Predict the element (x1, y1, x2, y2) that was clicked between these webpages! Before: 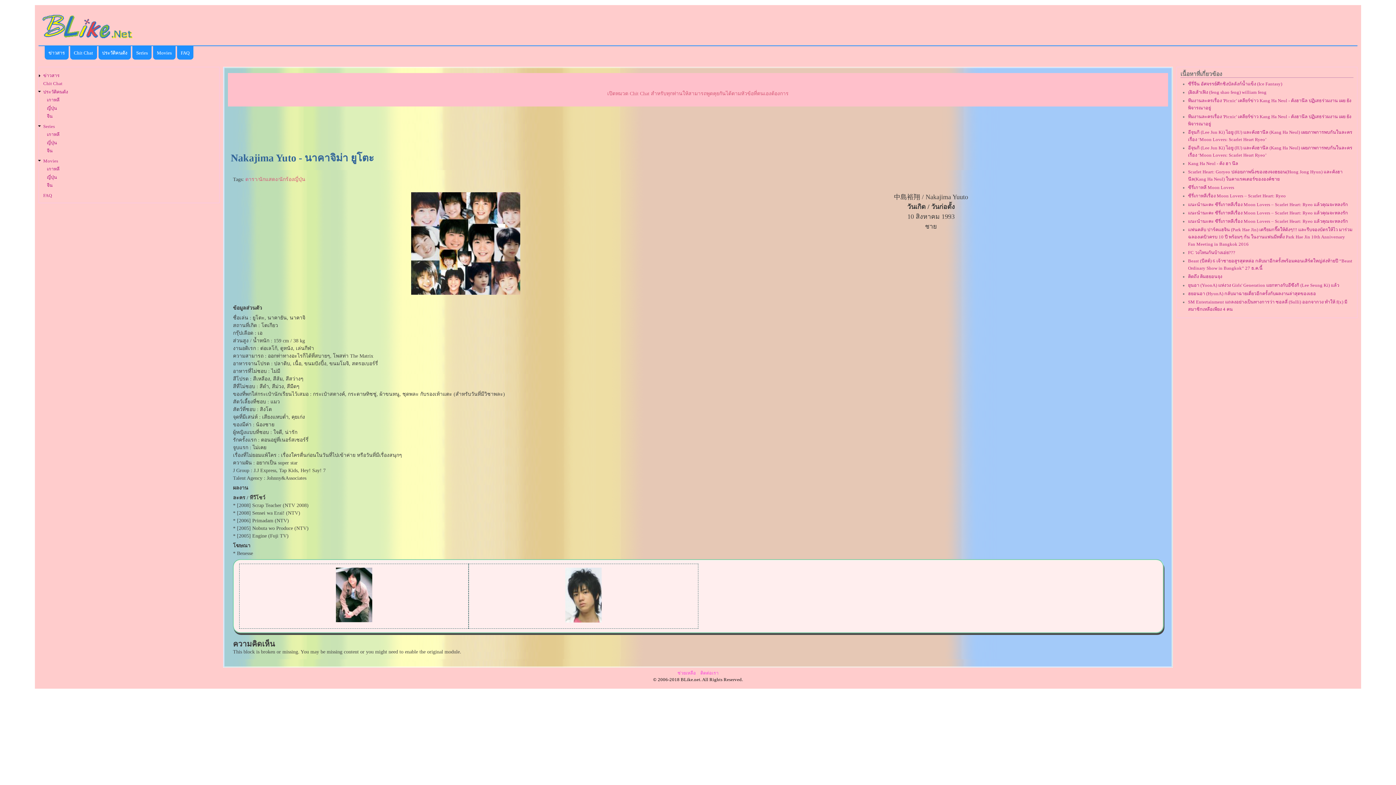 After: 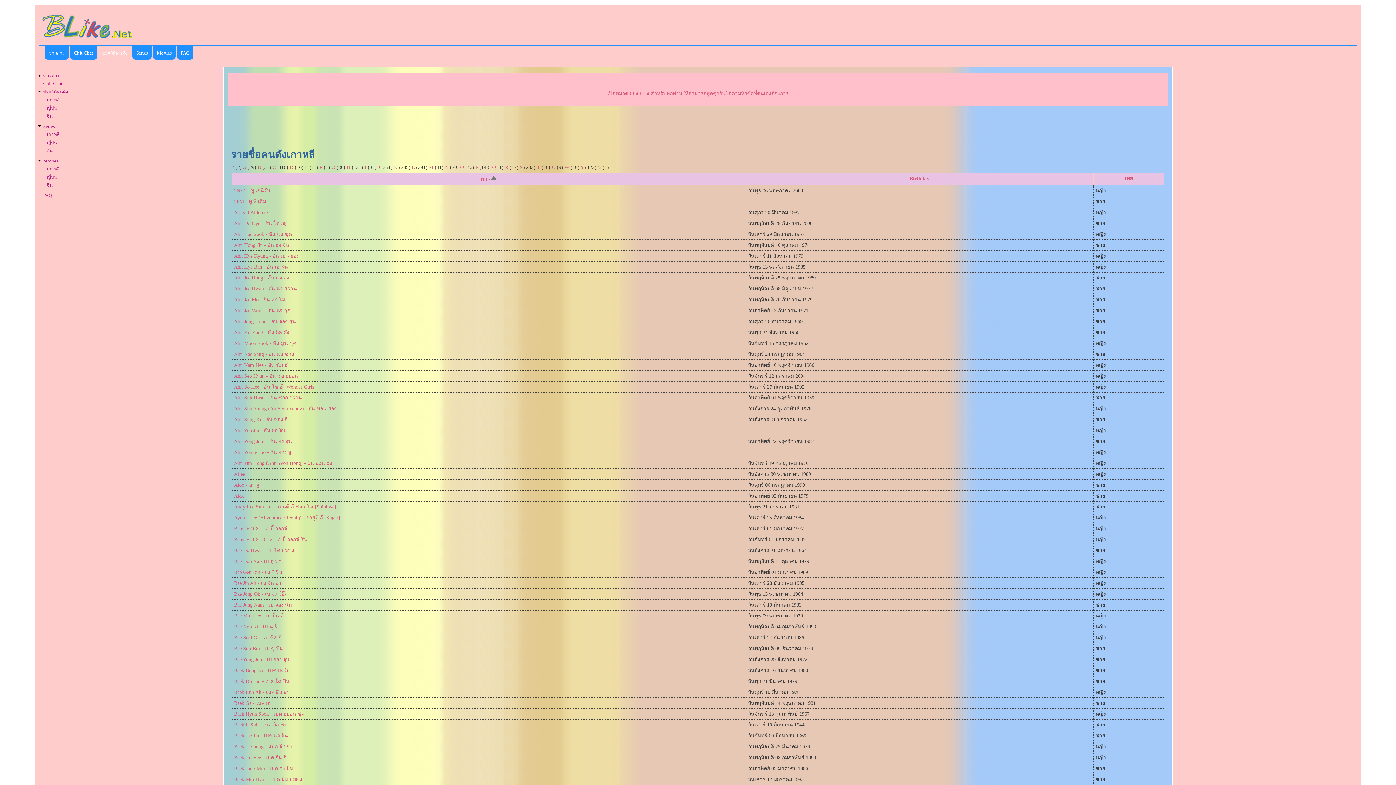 Action: label: เกาหลี bbox: (46, 97, 59, 102)